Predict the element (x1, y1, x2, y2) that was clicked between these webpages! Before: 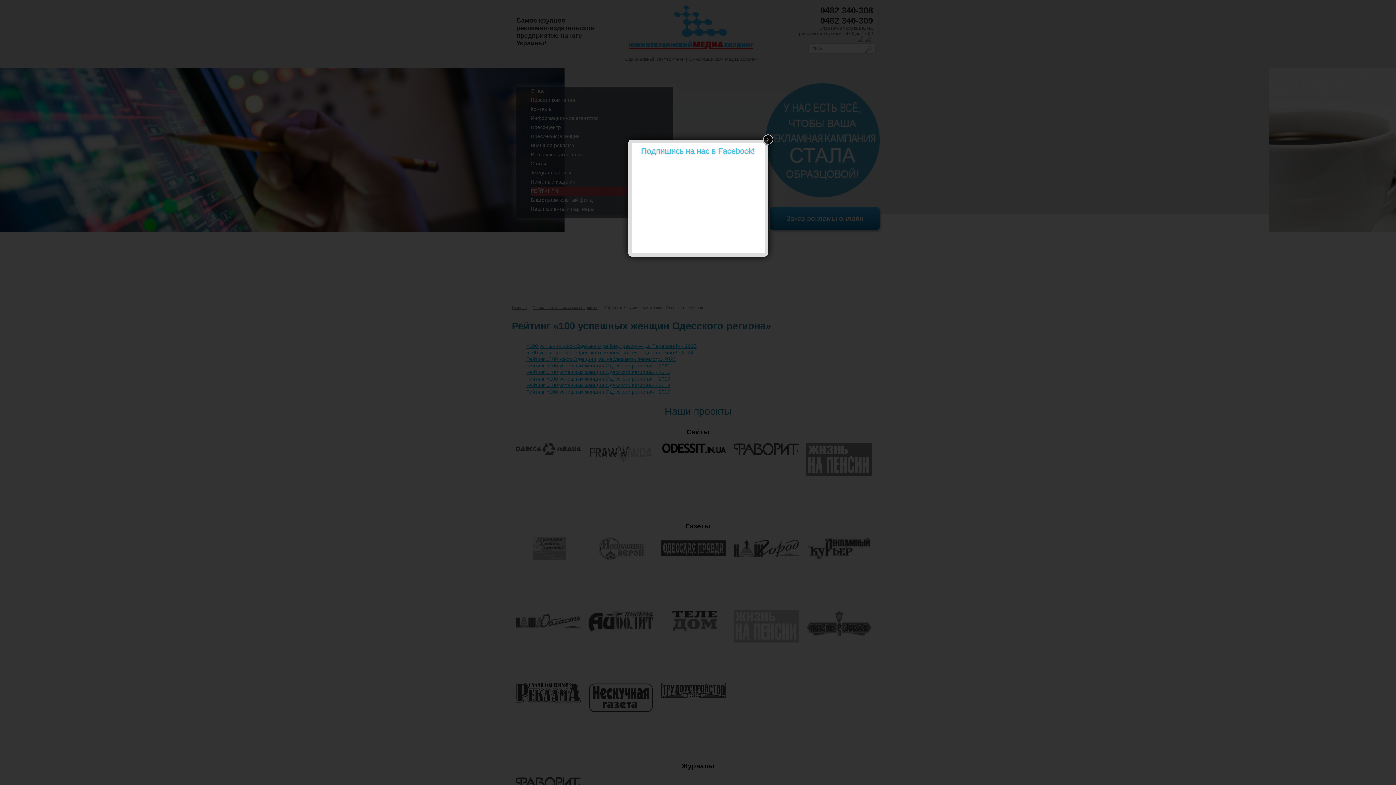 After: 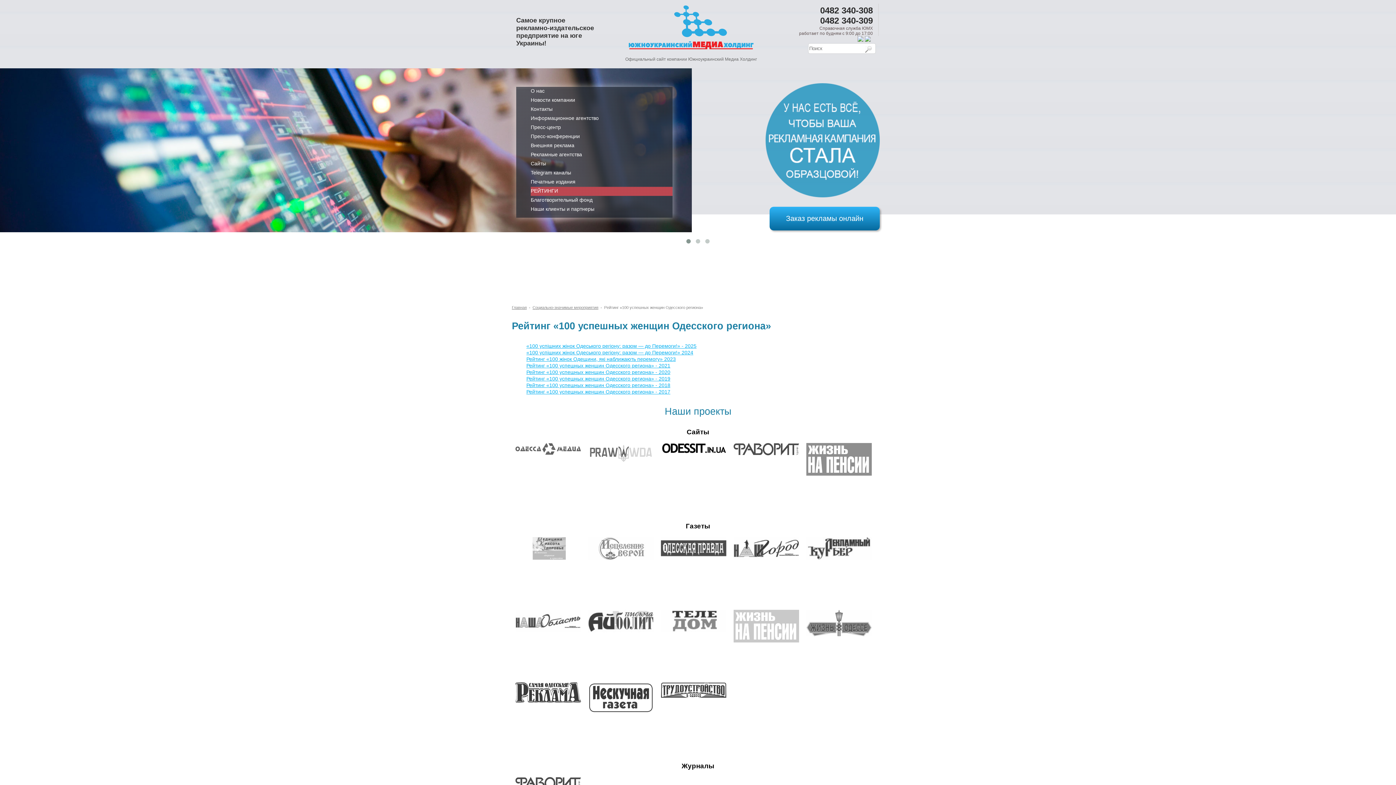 Action: label: X bbox: (763, 134, 773, 144)